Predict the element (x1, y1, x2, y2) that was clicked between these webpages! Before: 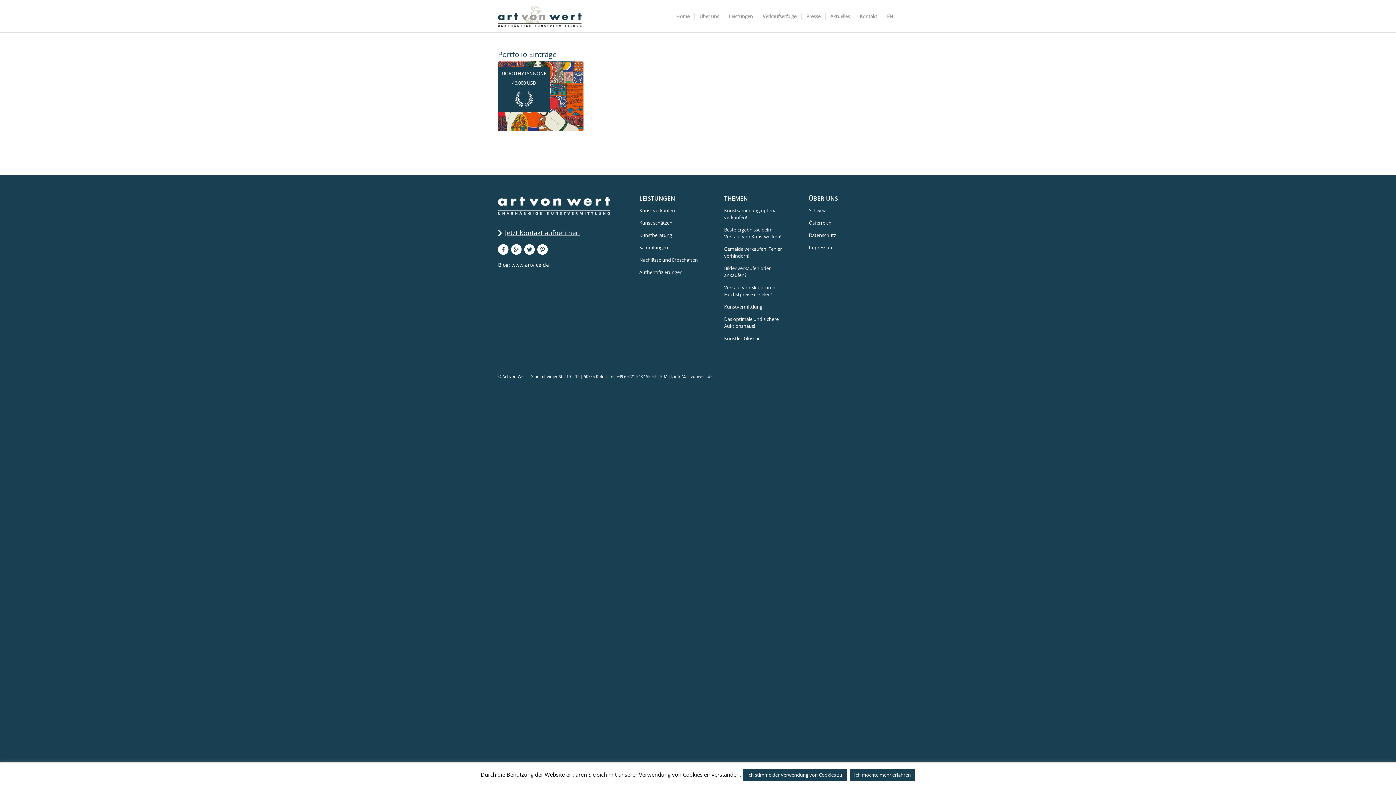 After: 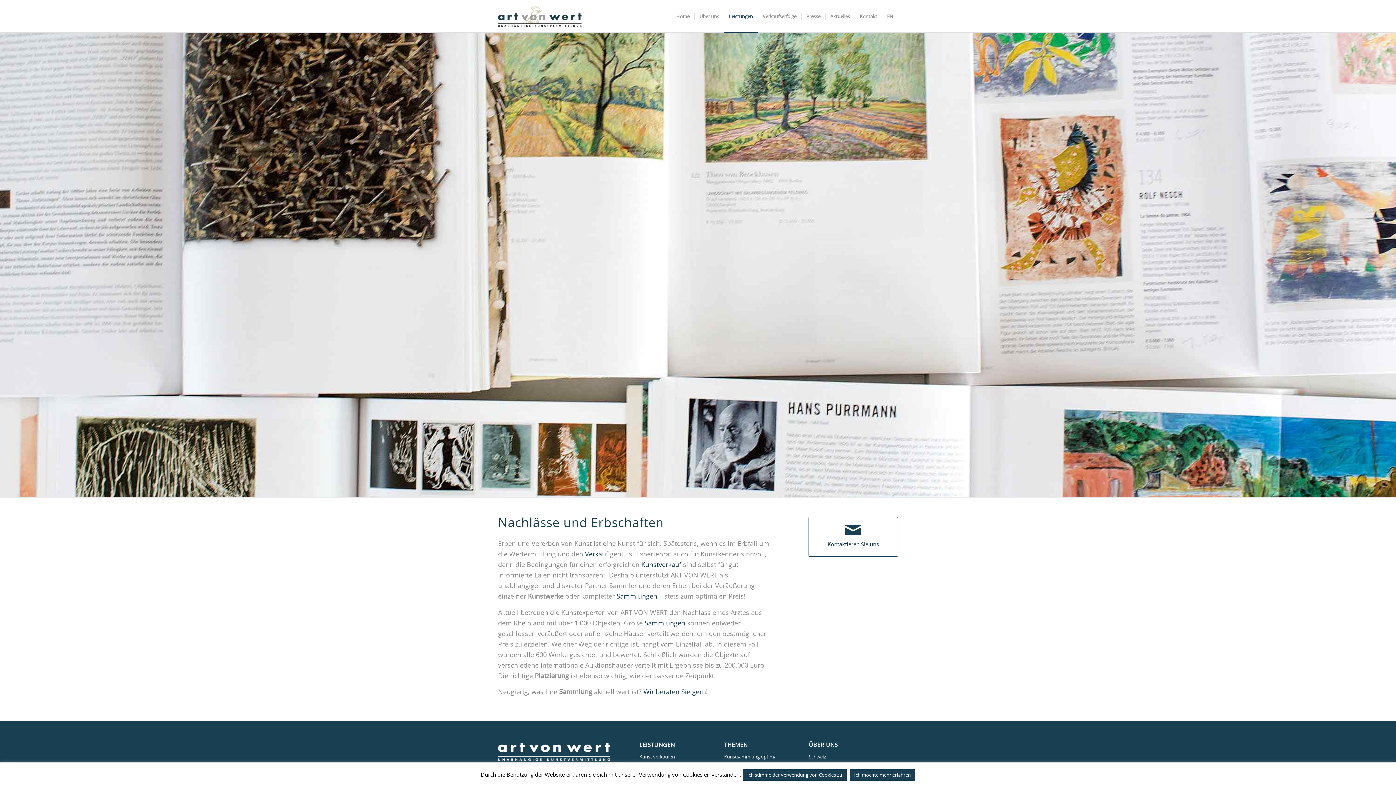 Action: bbox: (639, 254, 700, 266) label: Nachlässe und Erbschaften